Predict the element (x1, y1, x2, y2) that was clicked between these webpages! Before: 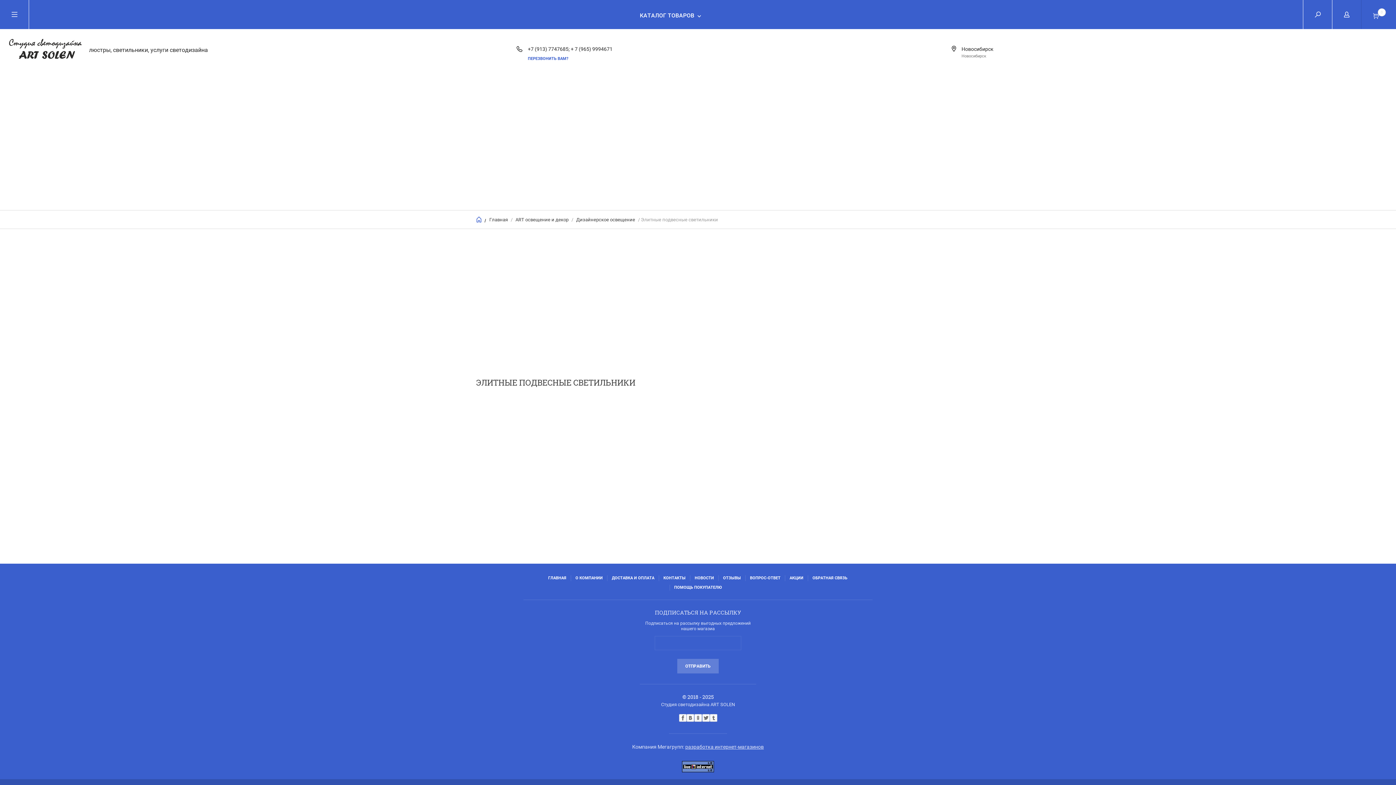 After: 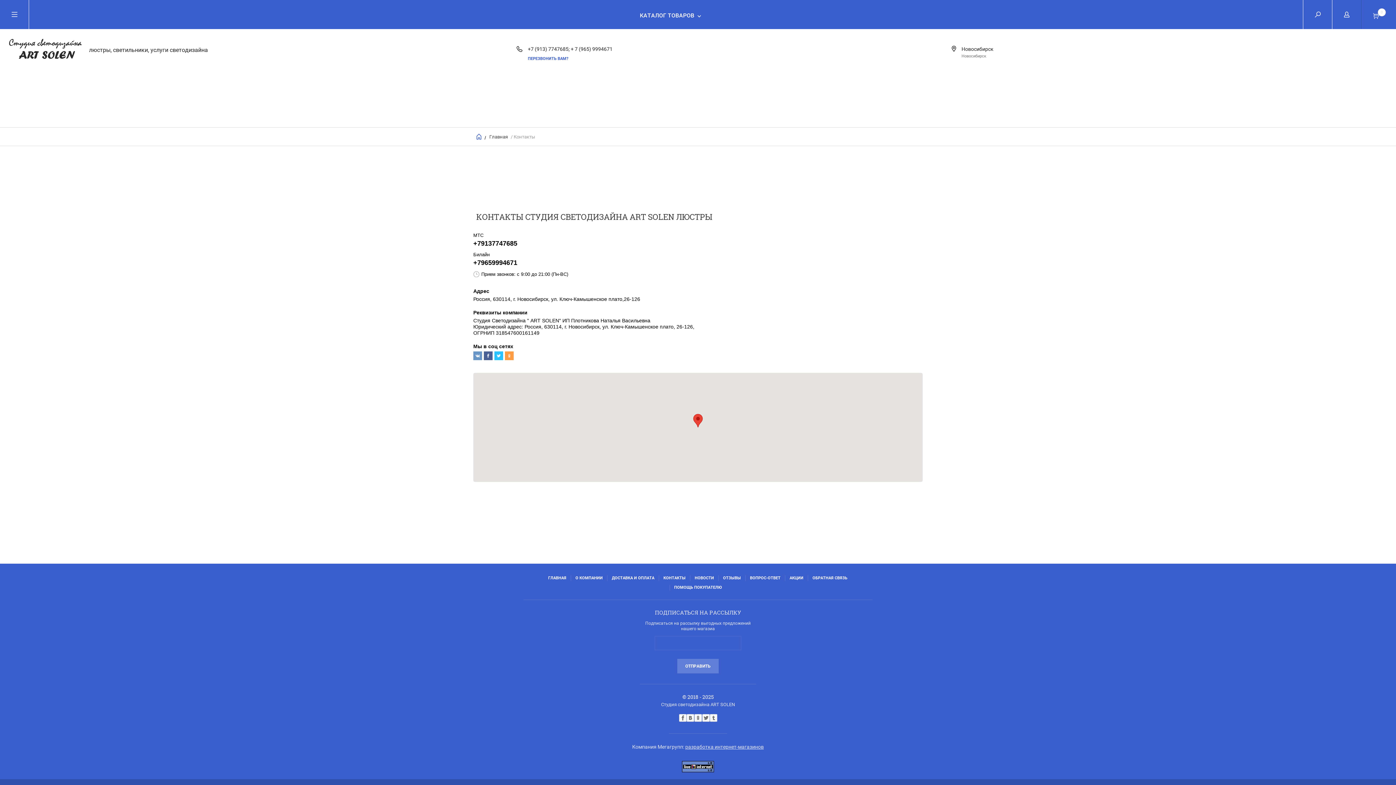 Action: bbox: (663, 575, 685, 581) label: КОНТАКТЫ